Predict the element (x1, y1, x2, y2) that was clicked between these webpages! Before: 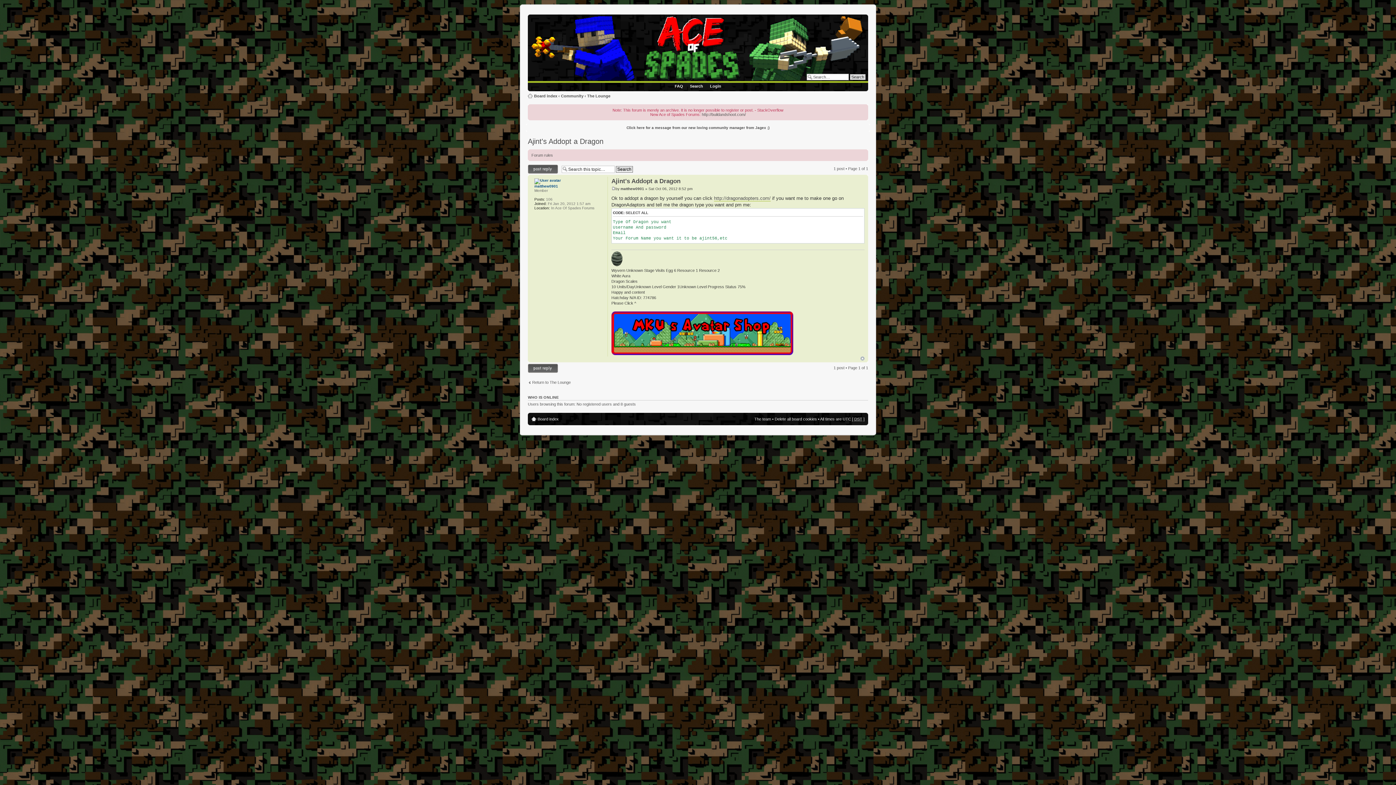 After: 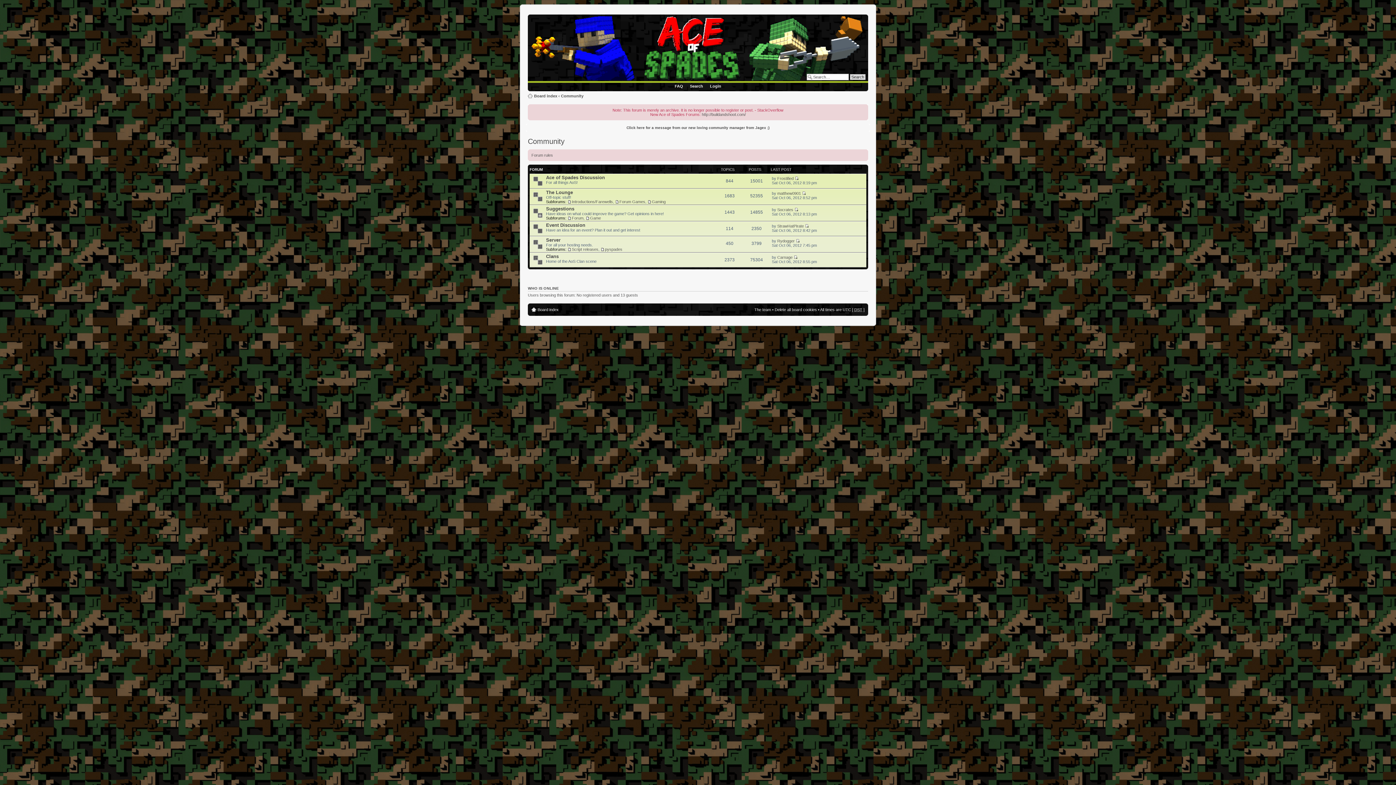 Action: label: Community bbox: (561, 93, 583, 98)